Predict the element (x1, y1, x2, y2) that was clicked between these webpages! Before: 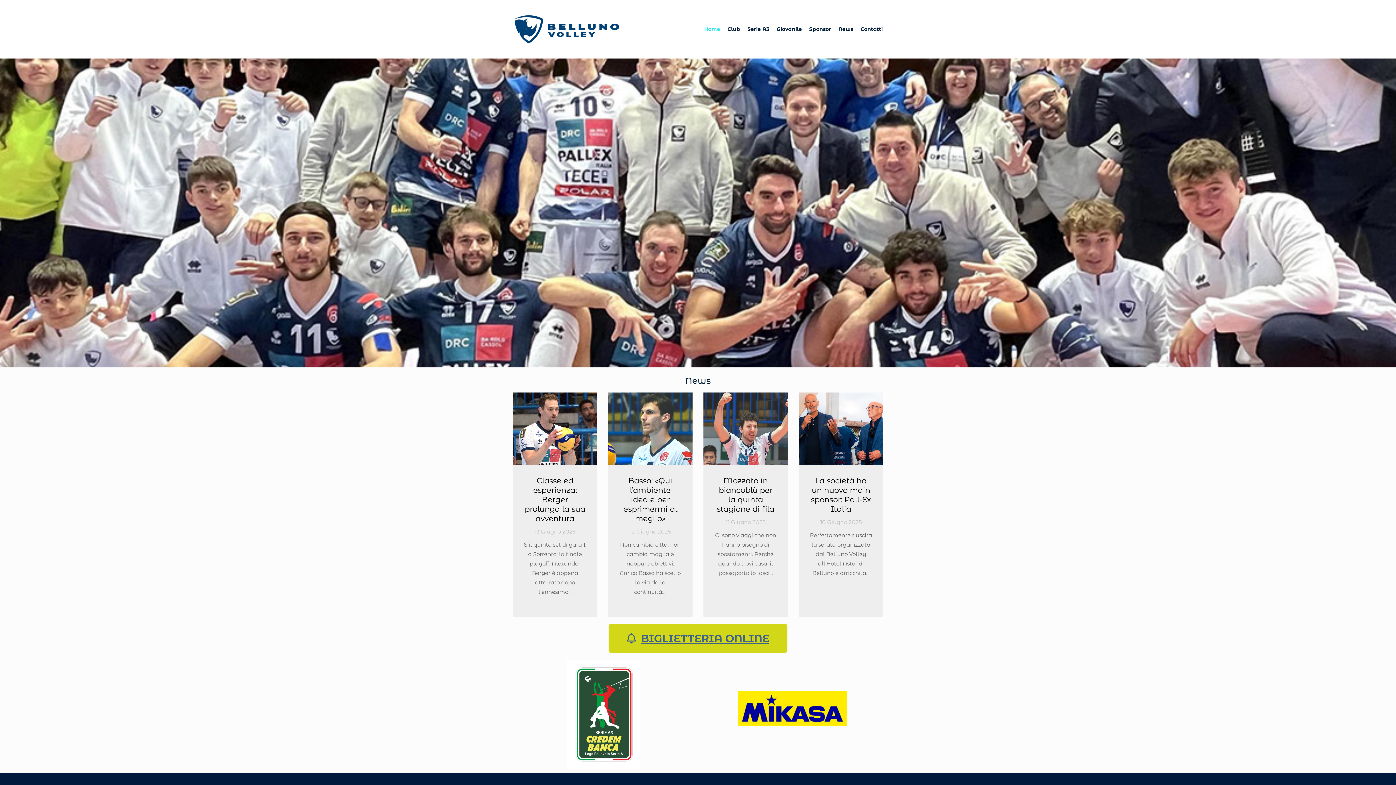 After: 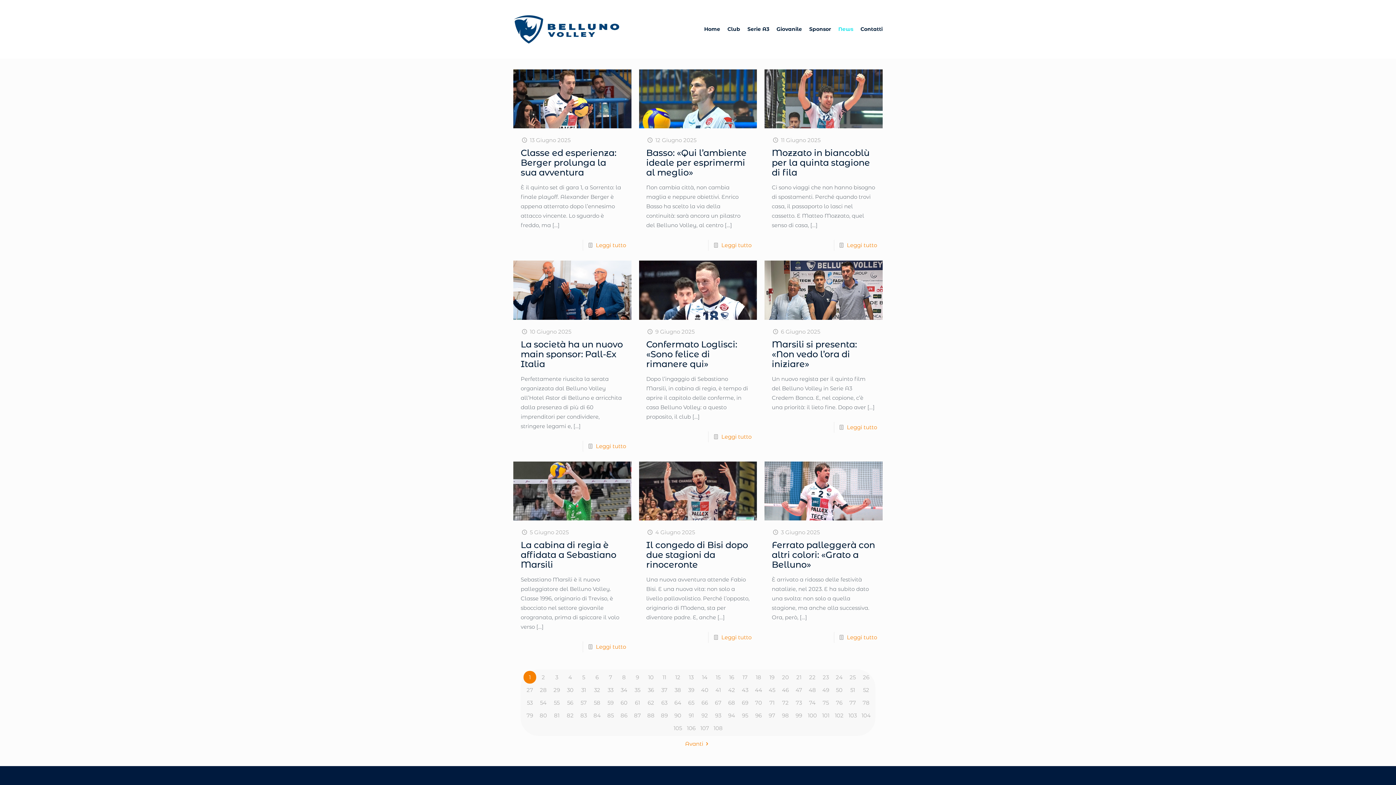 Action: label: News bbox: (834, 0, 857, 58)